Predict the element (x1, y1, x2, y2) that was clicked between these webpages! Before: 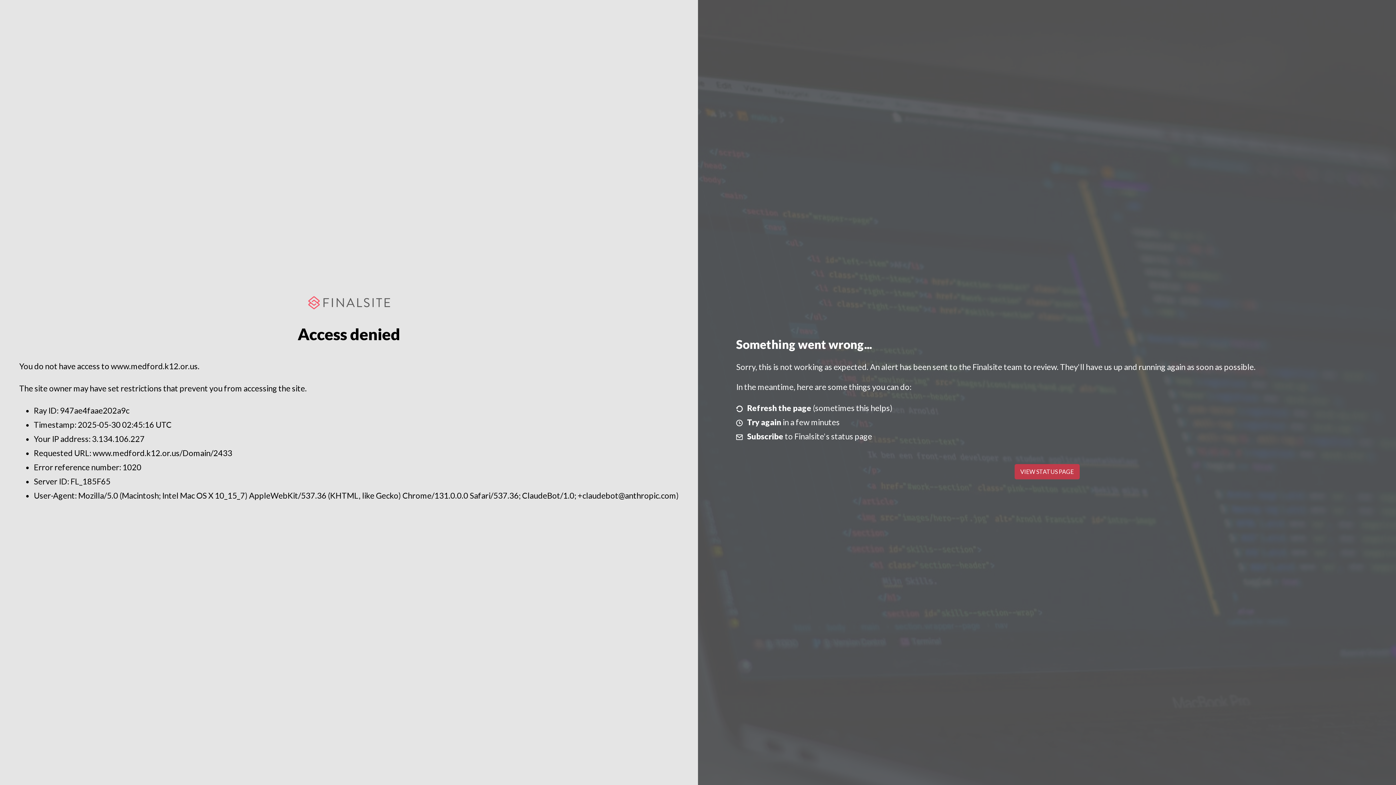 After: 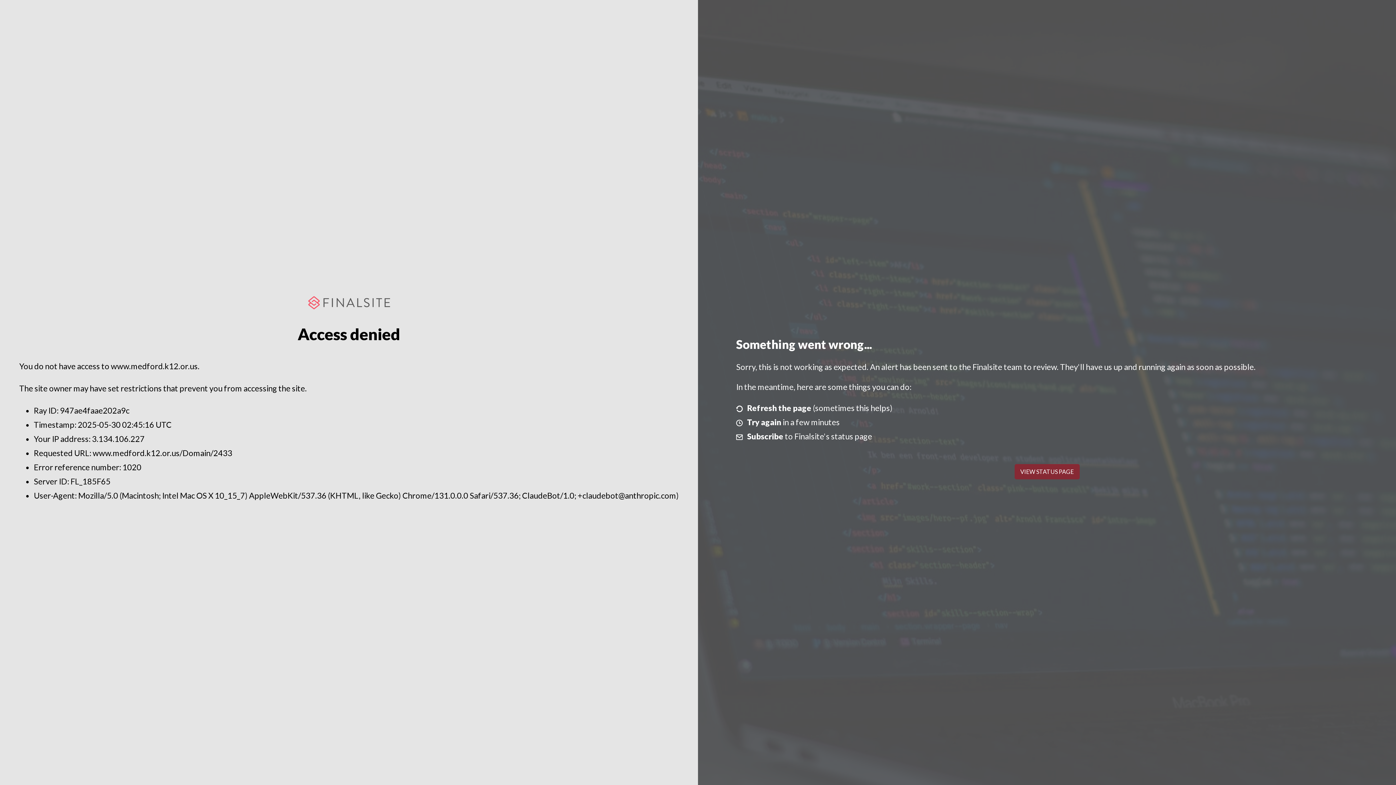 Action: label: VIEW STATUS PAGE bbox: (1014, 464, 1079, 479)